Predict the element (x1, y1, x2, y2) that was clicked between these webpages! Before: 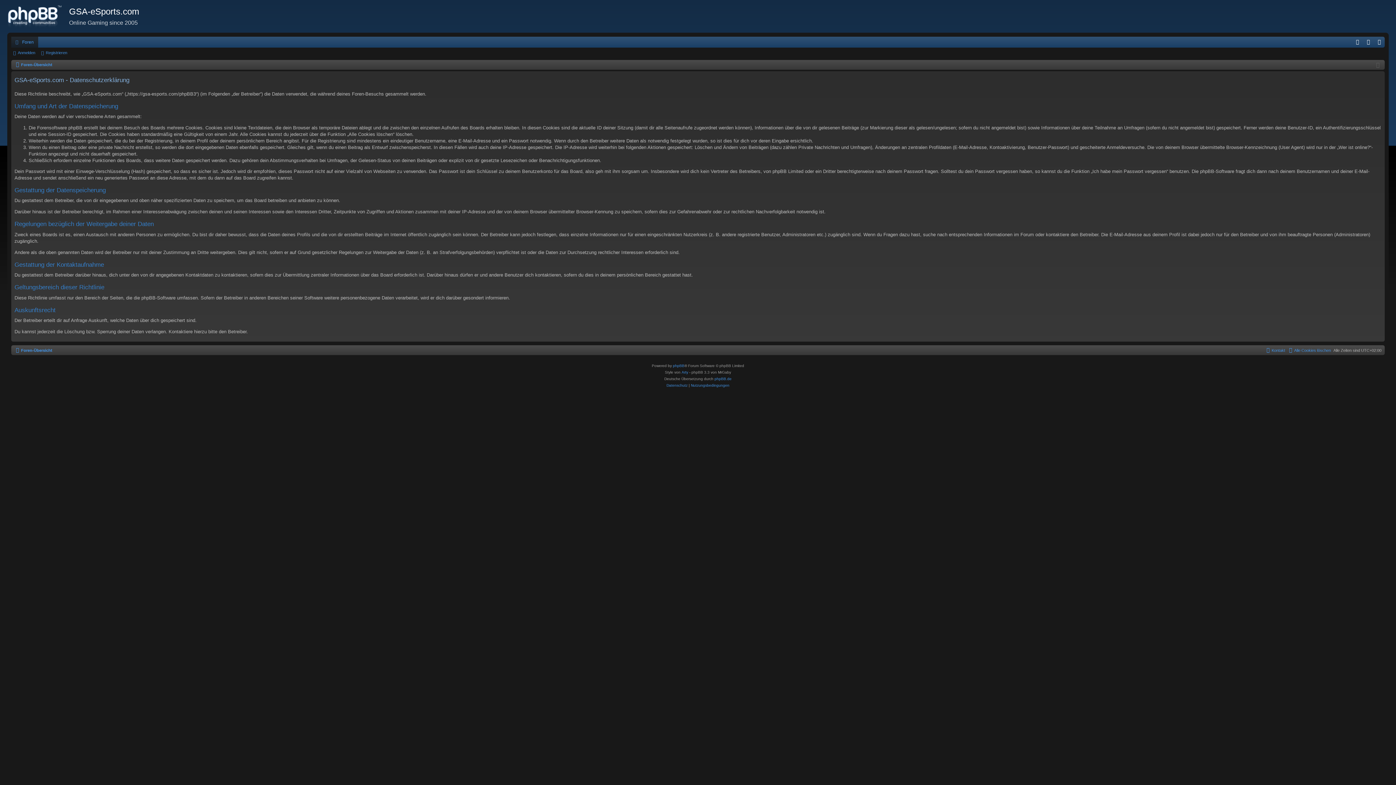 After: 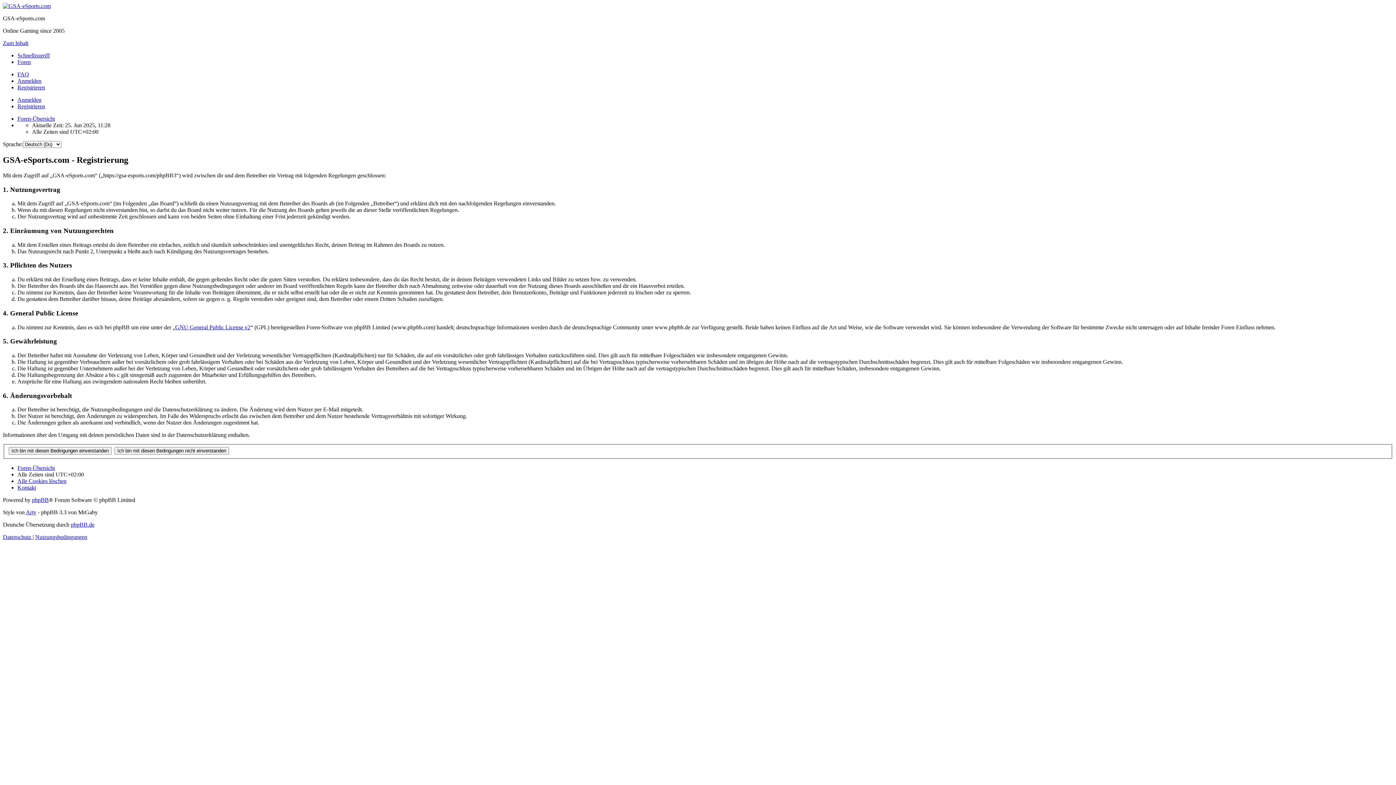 Action: label: Registrieren bbox: (1374, 36, 1385, 47)